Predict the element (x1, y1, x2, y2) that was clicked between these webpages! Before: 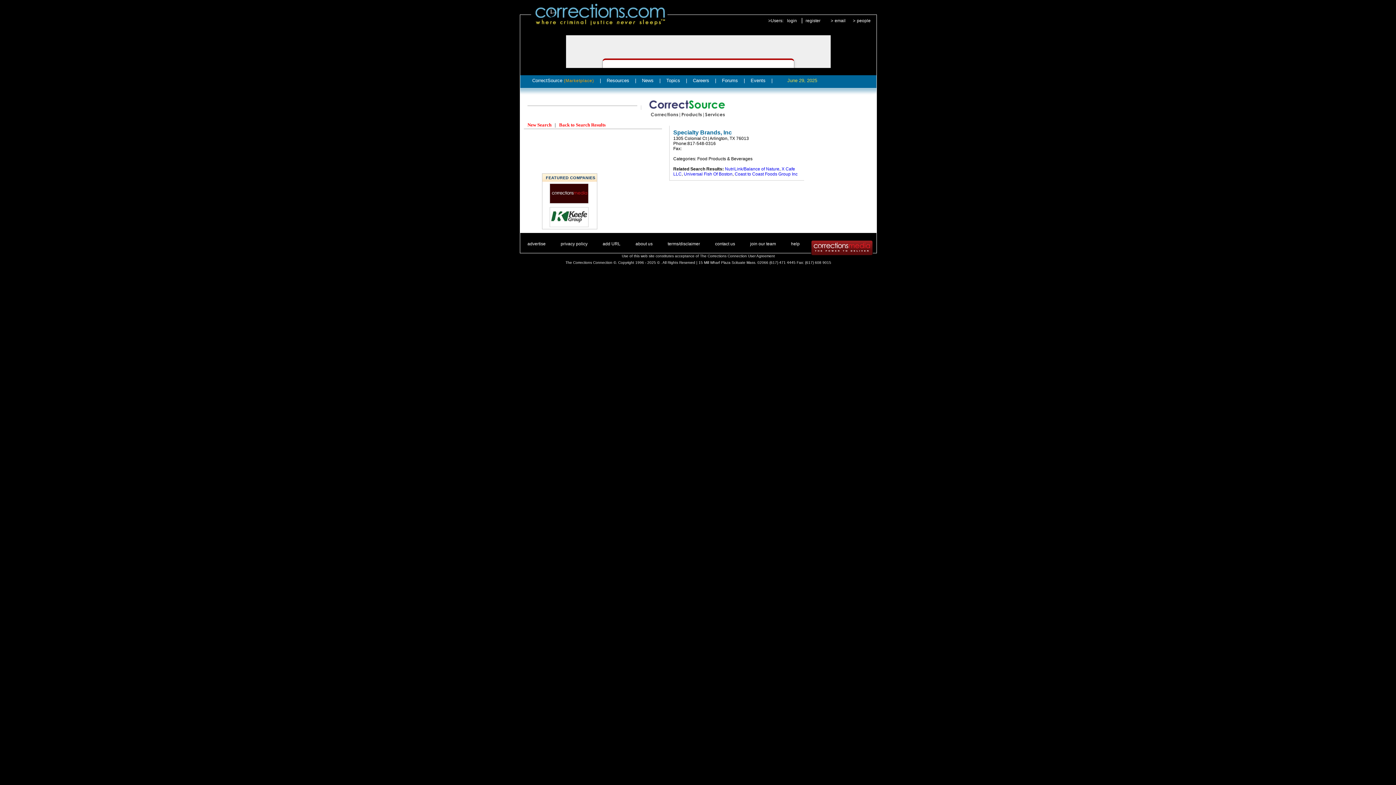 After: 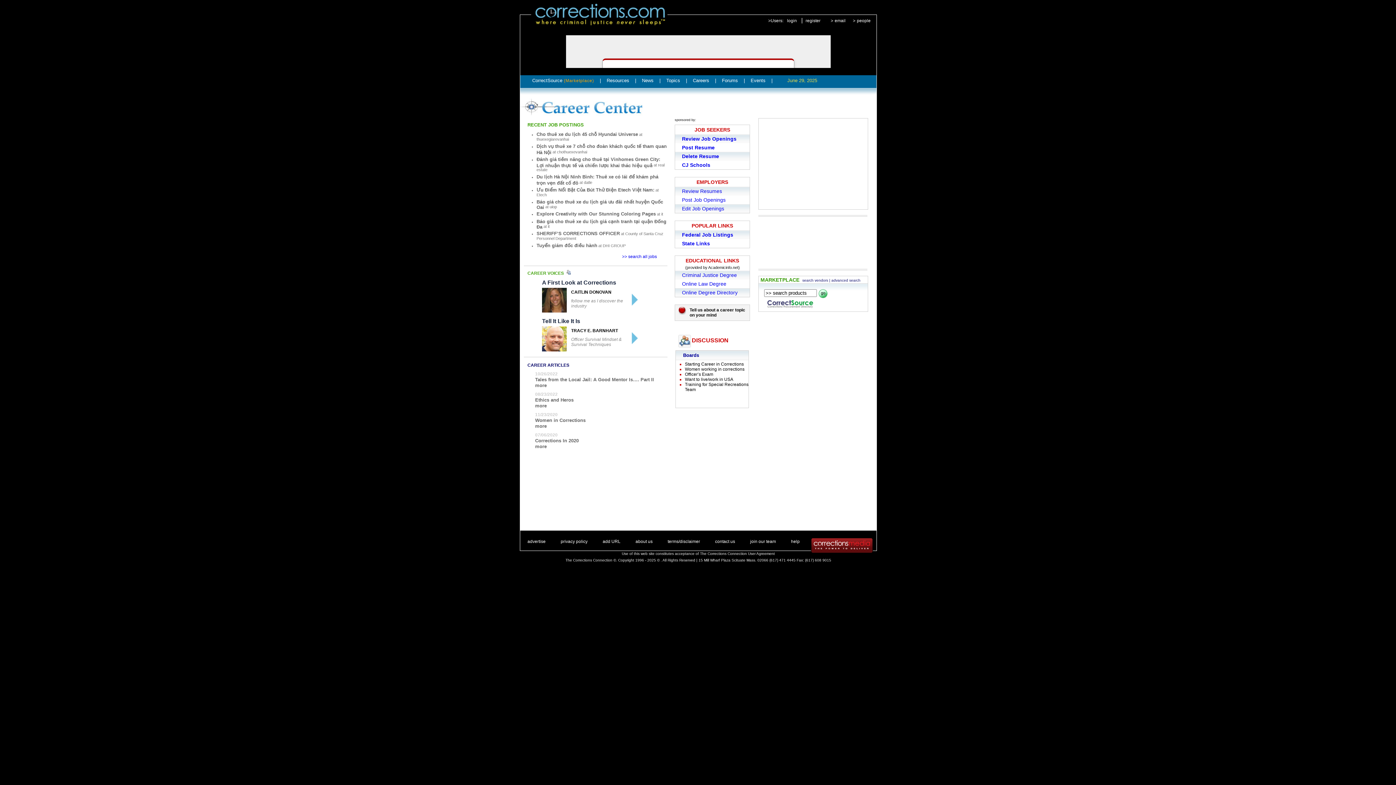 Action: label: Careers bbox: (690, 75, 712, 85)